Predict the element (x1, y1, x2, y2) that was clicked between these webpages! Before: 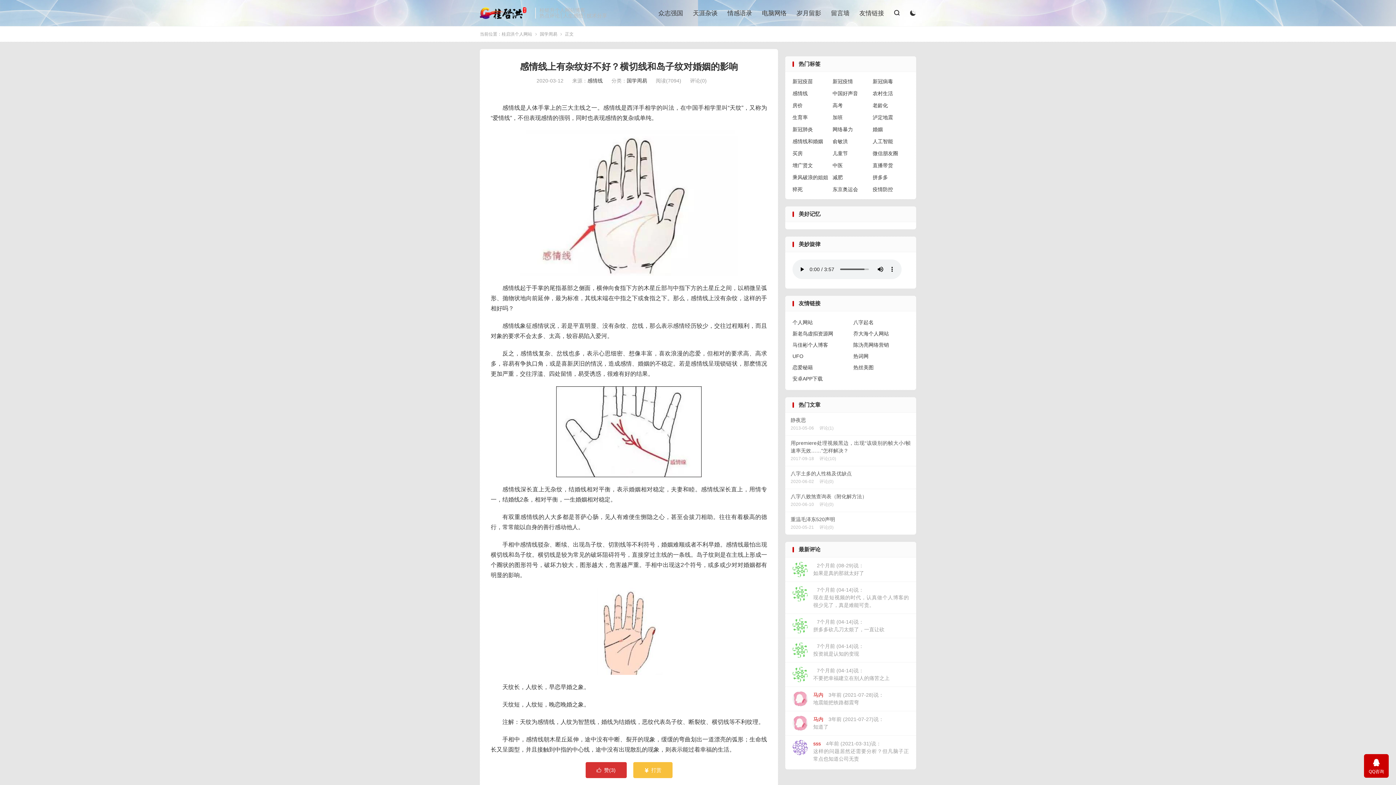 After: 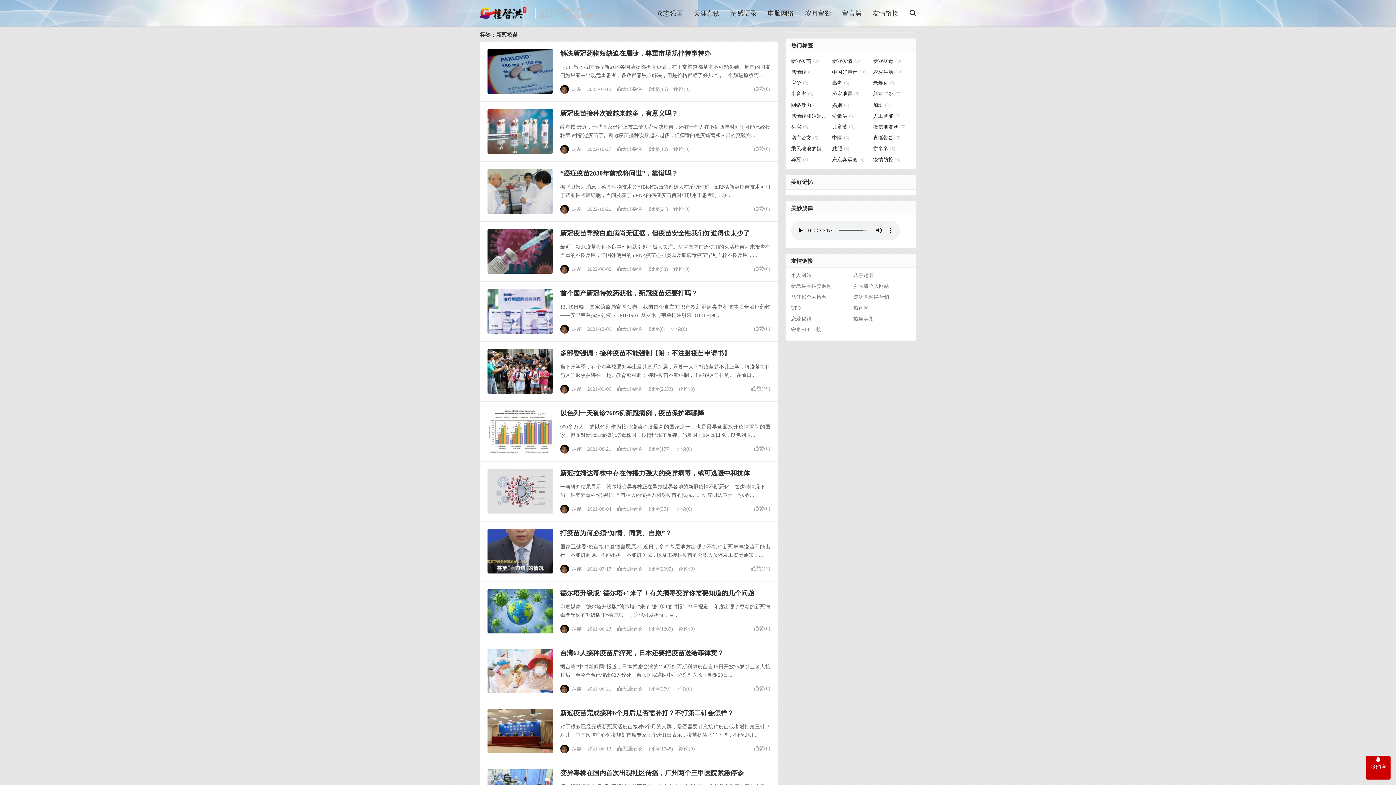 Action: label: 新冠疫苗 bbox: (792, 77, 829, 85)